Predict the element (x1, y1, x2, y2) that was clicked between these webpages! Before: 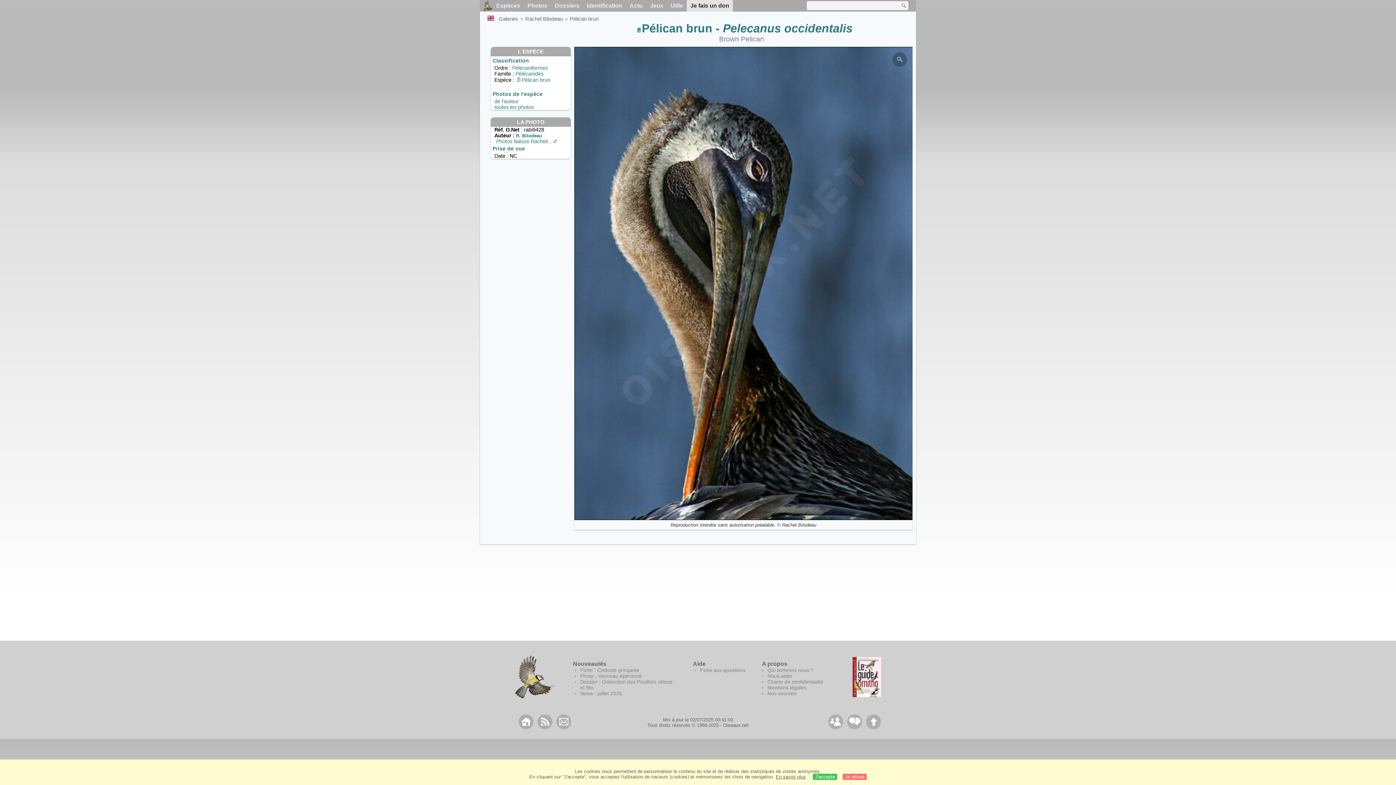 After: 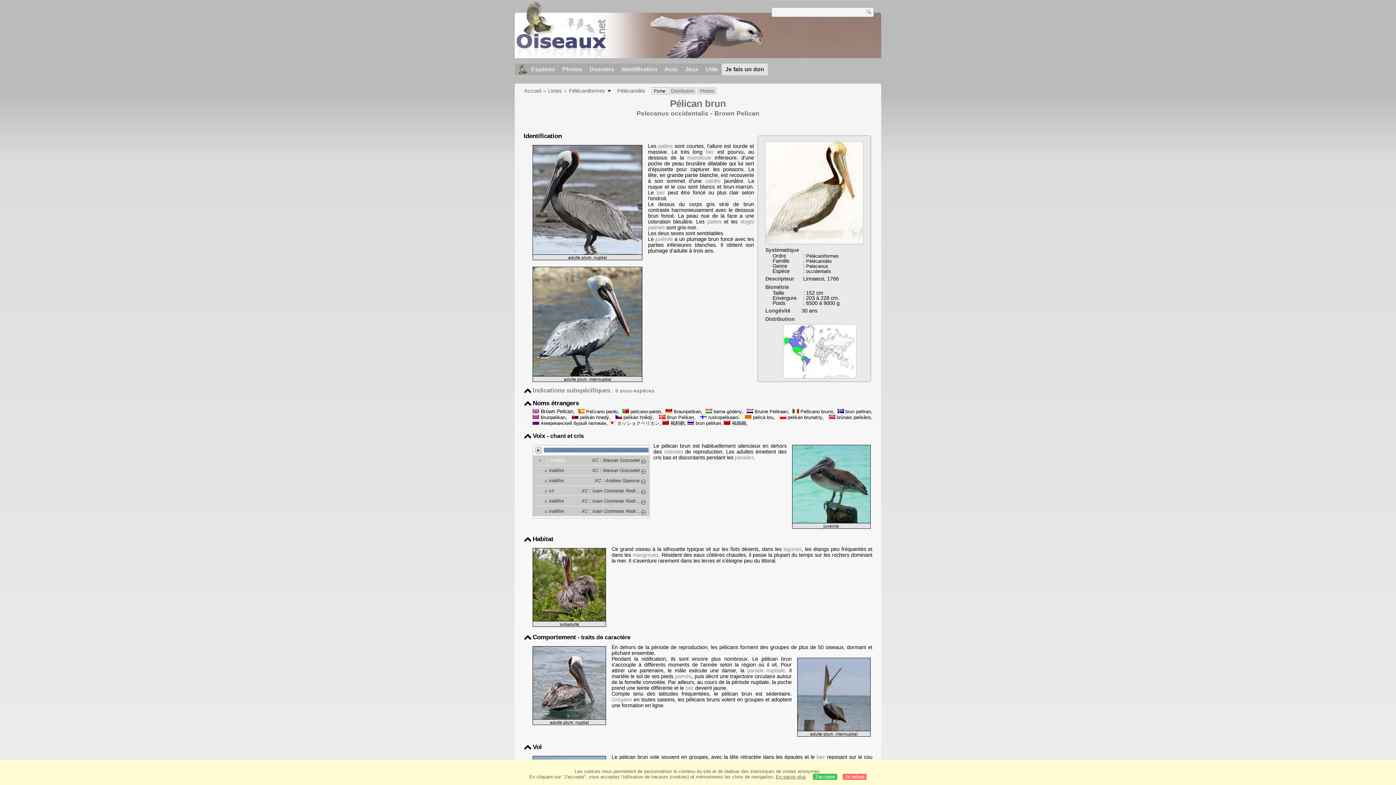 Action: label: Pélican brun bbox: (630, 21, 712, 34)